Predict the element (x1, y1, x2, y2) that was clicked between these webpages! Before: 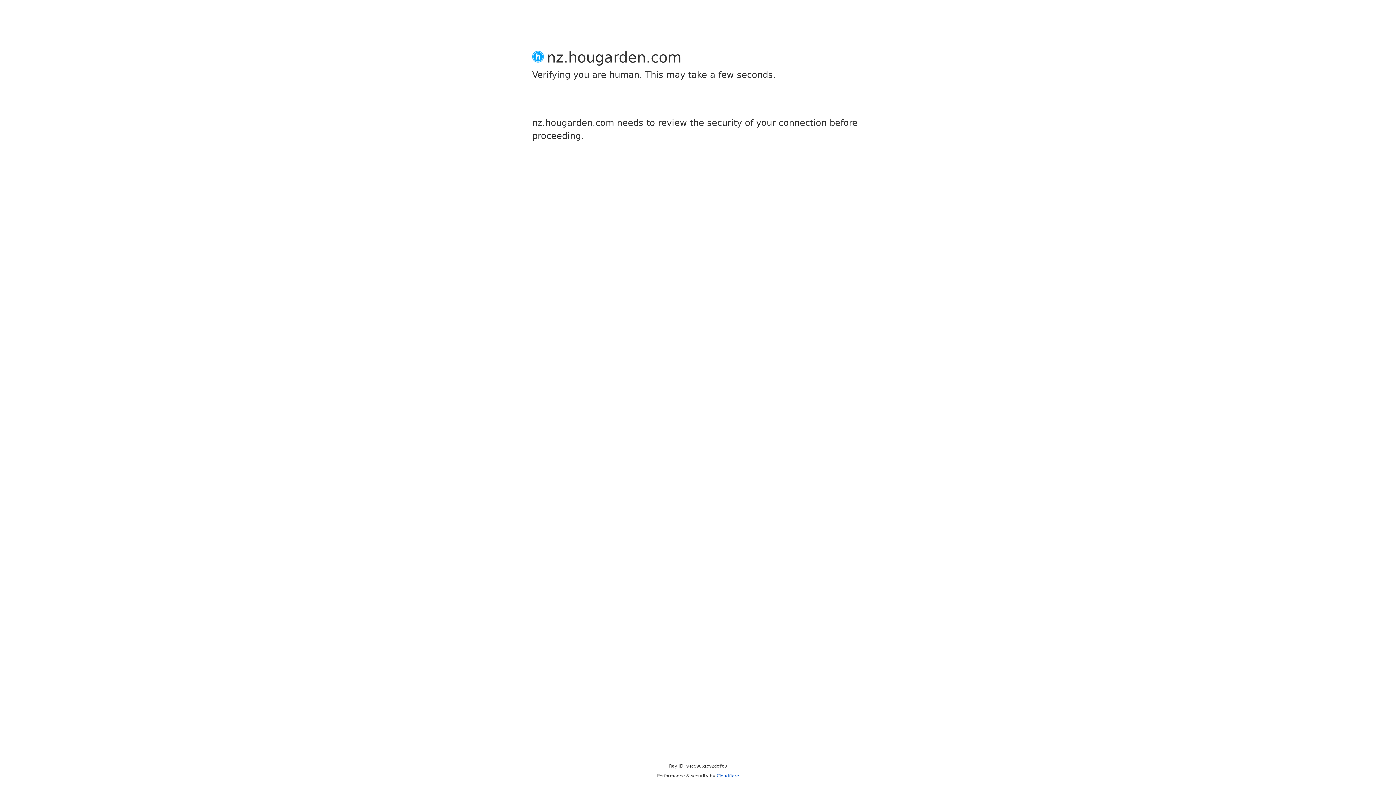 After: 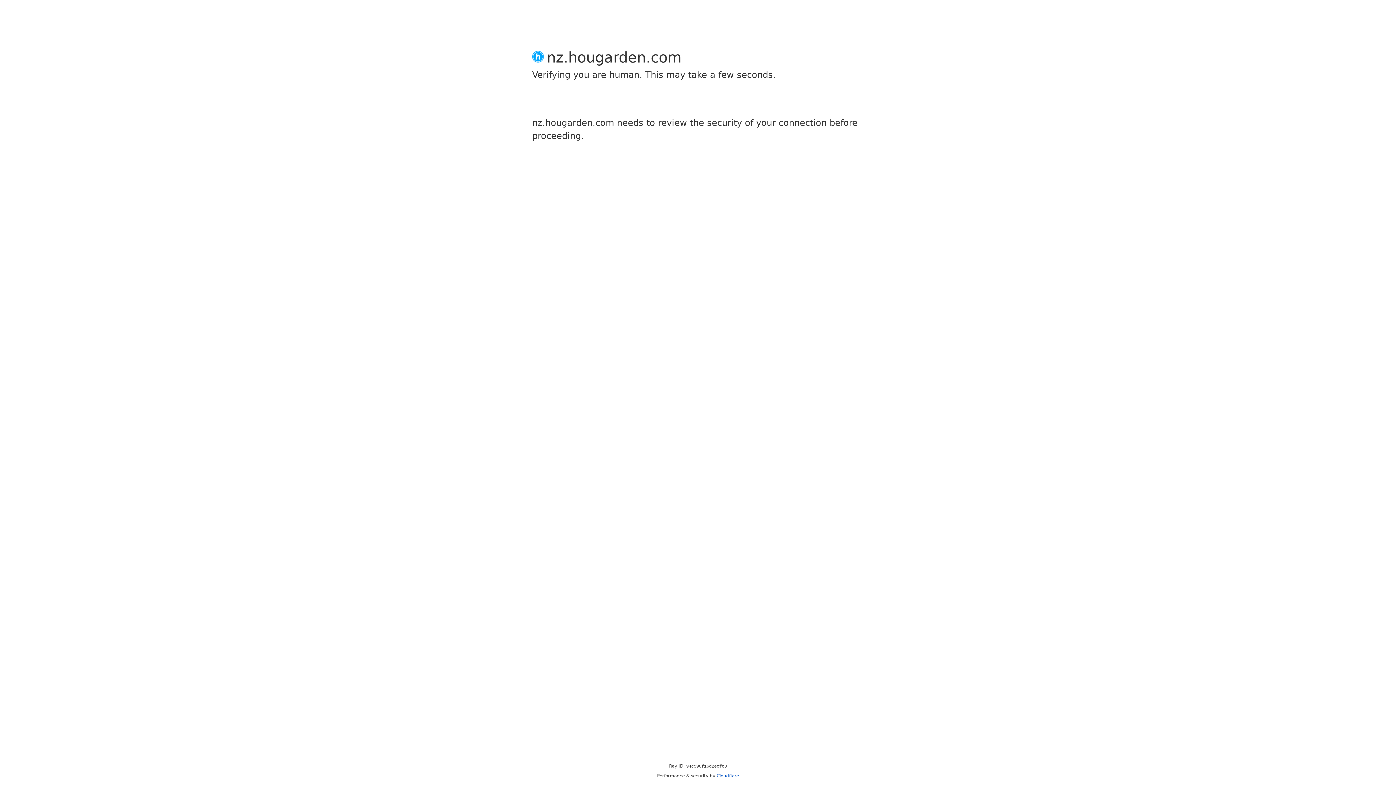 Action: label: Cloudflare bbox: (716, 773, 739, 778)